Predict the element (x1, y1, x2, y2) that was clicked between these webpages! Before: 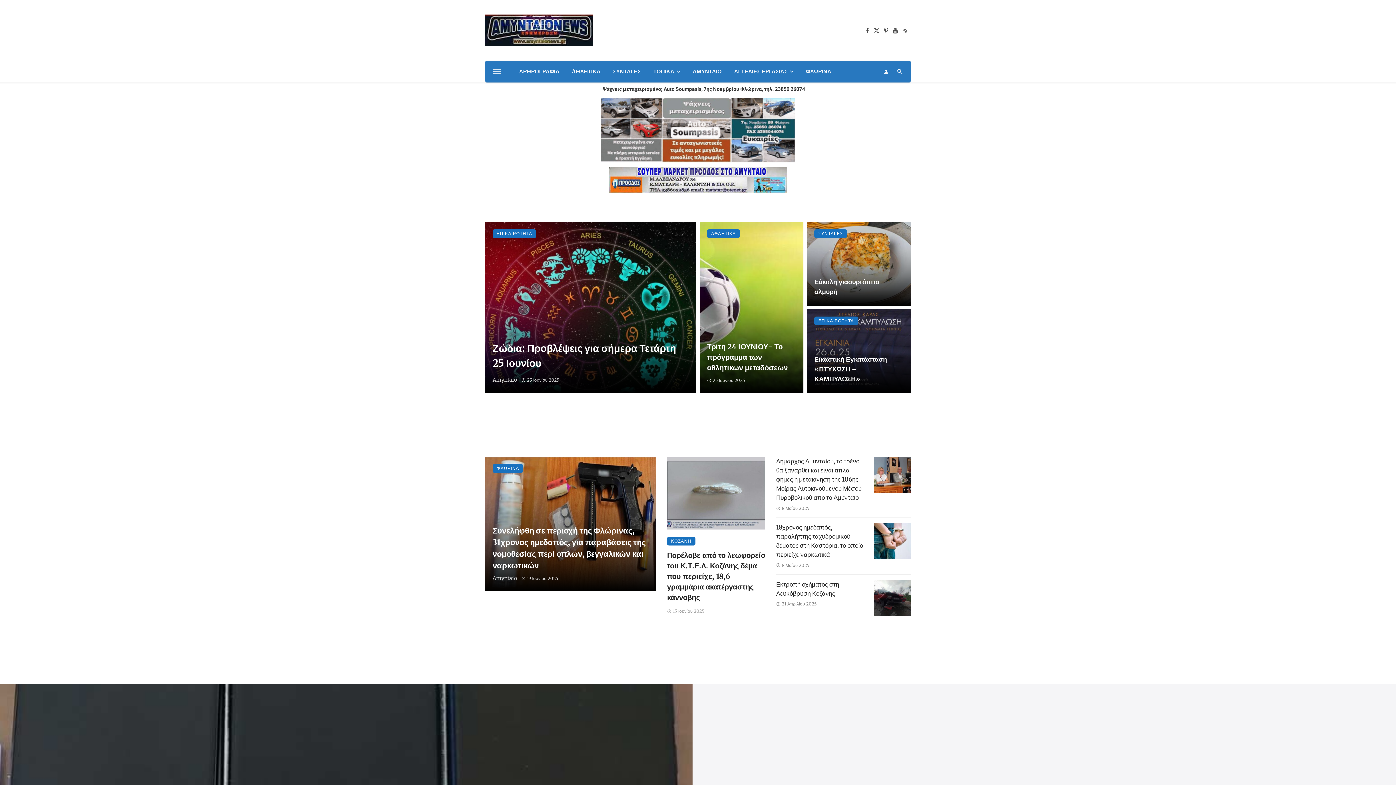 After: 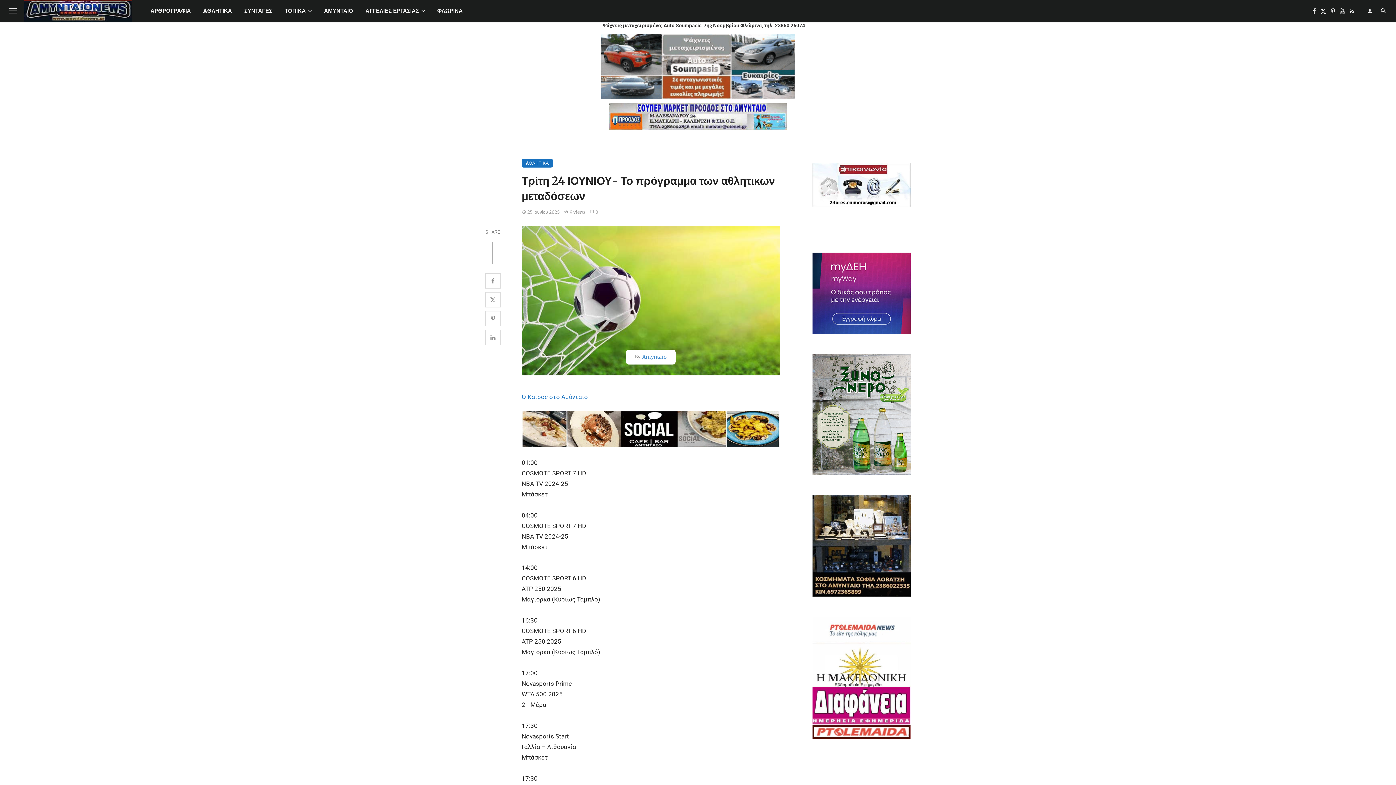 Action: bbox: (700, 222, 803, 393)